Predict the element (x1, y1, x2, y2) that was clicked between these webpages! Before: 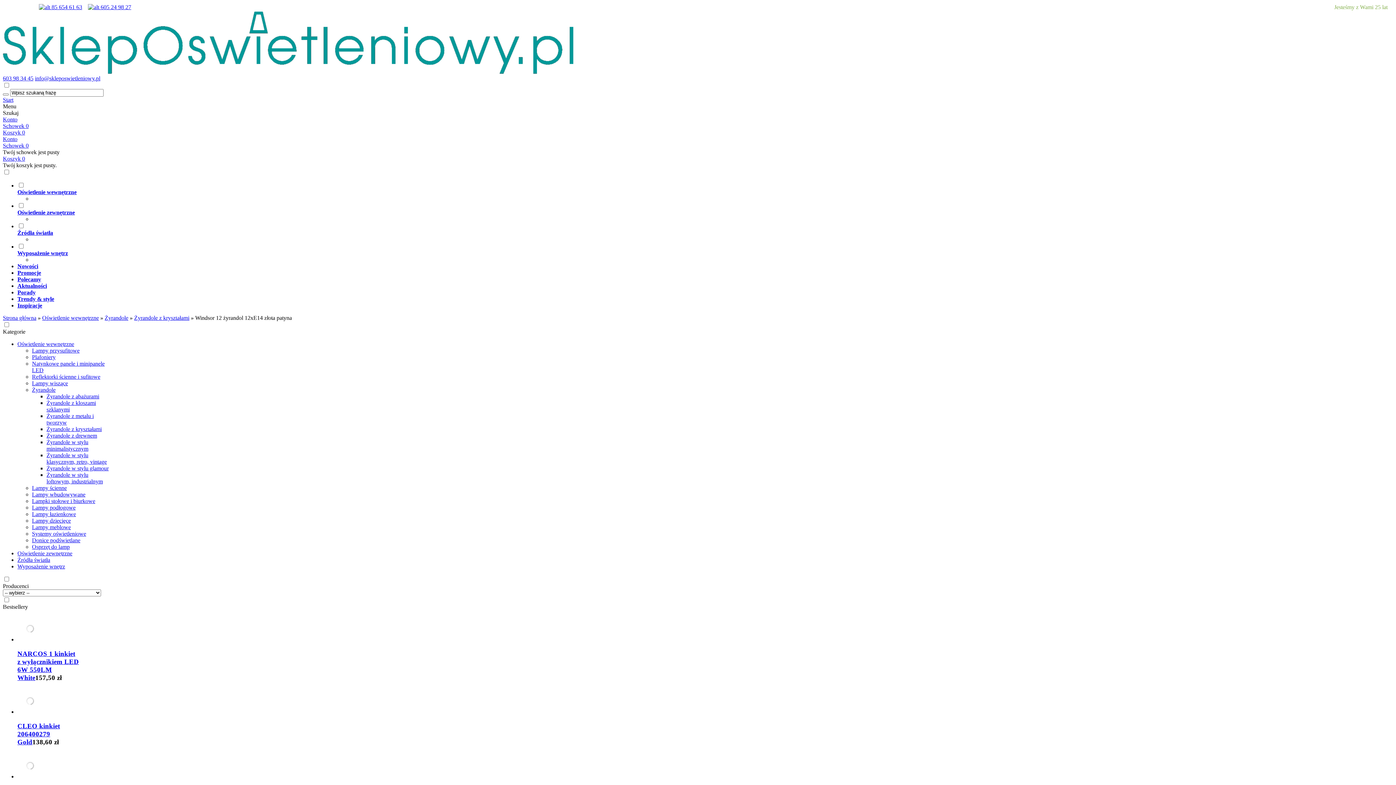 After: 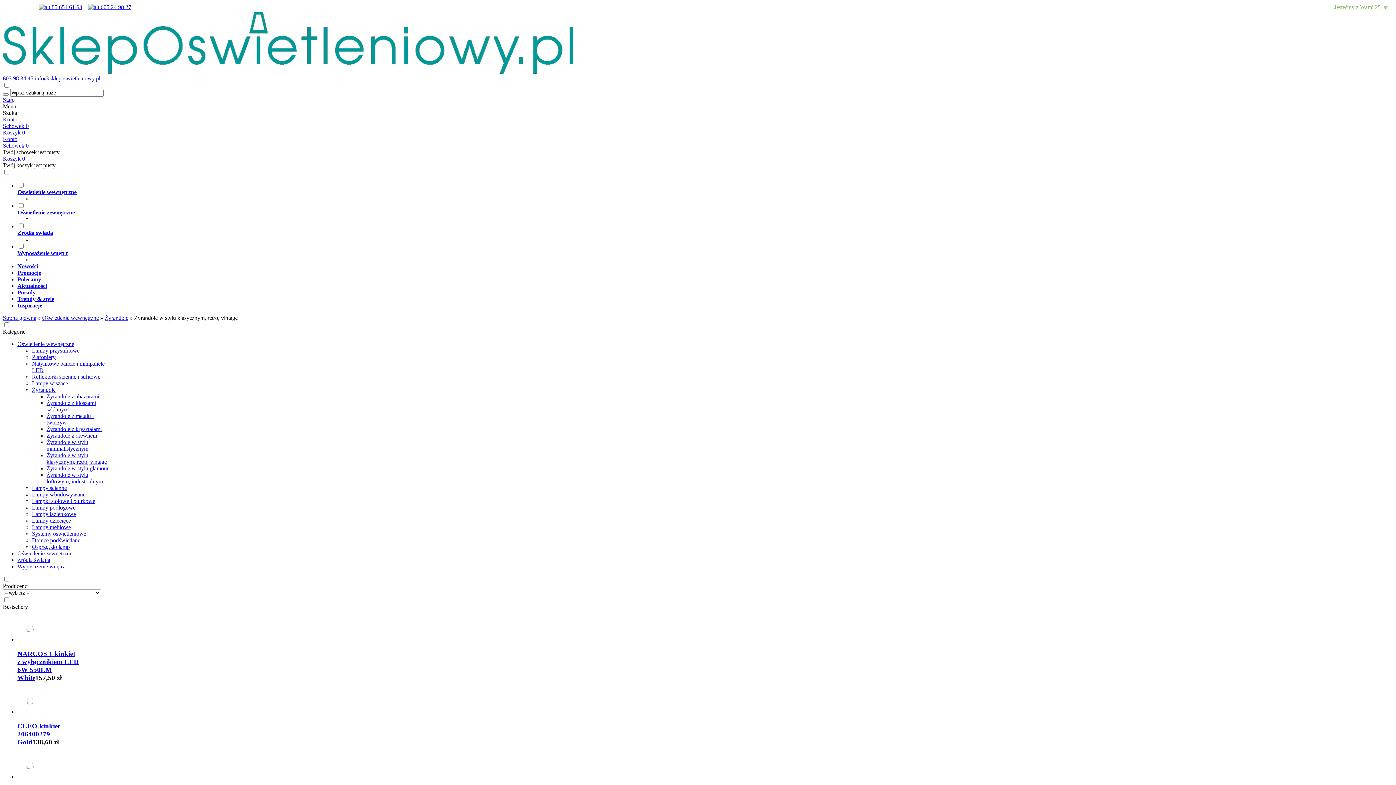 Action: label: Żyrandole w stylu klasycznym, retro, vintage bbox: (46, 452, 106, 465)